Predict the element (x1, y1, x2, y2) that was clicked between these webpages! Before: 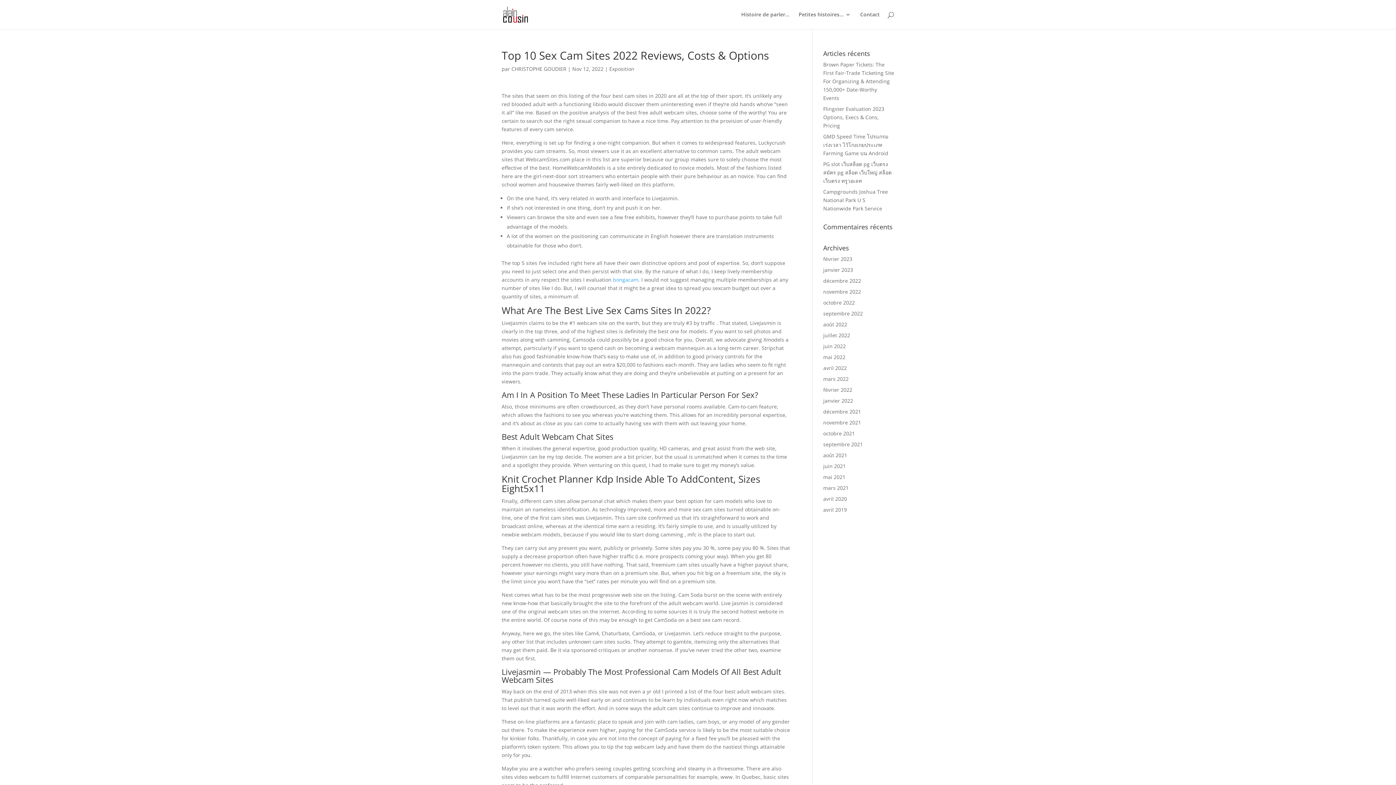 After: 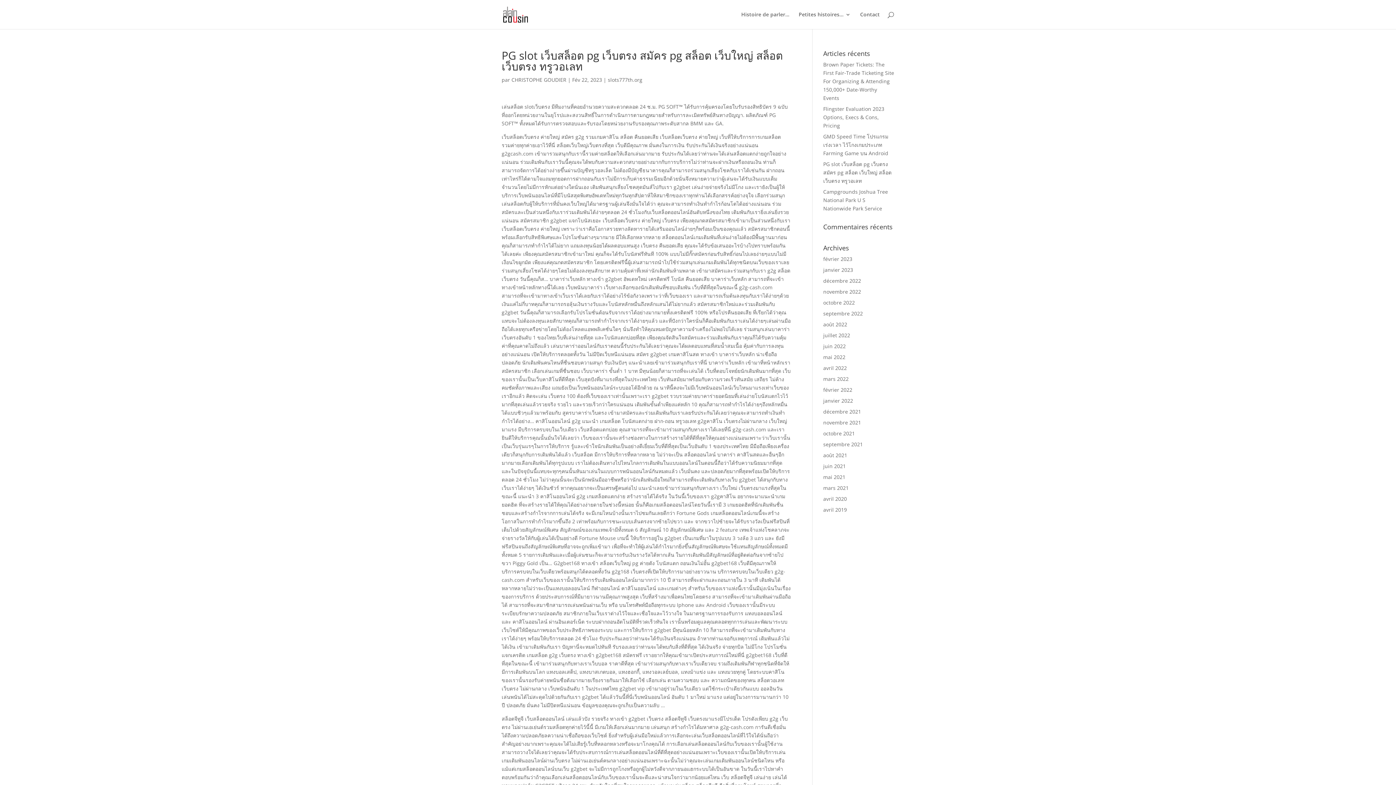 Action: label: PG slot เว็บสล็อต pg เว็บตรง สมัคร pg สล็อต เว็บใหญ่ สล็อตเว็บตรง ทรูวอเลท bbox: (823, 160, 891, 184)